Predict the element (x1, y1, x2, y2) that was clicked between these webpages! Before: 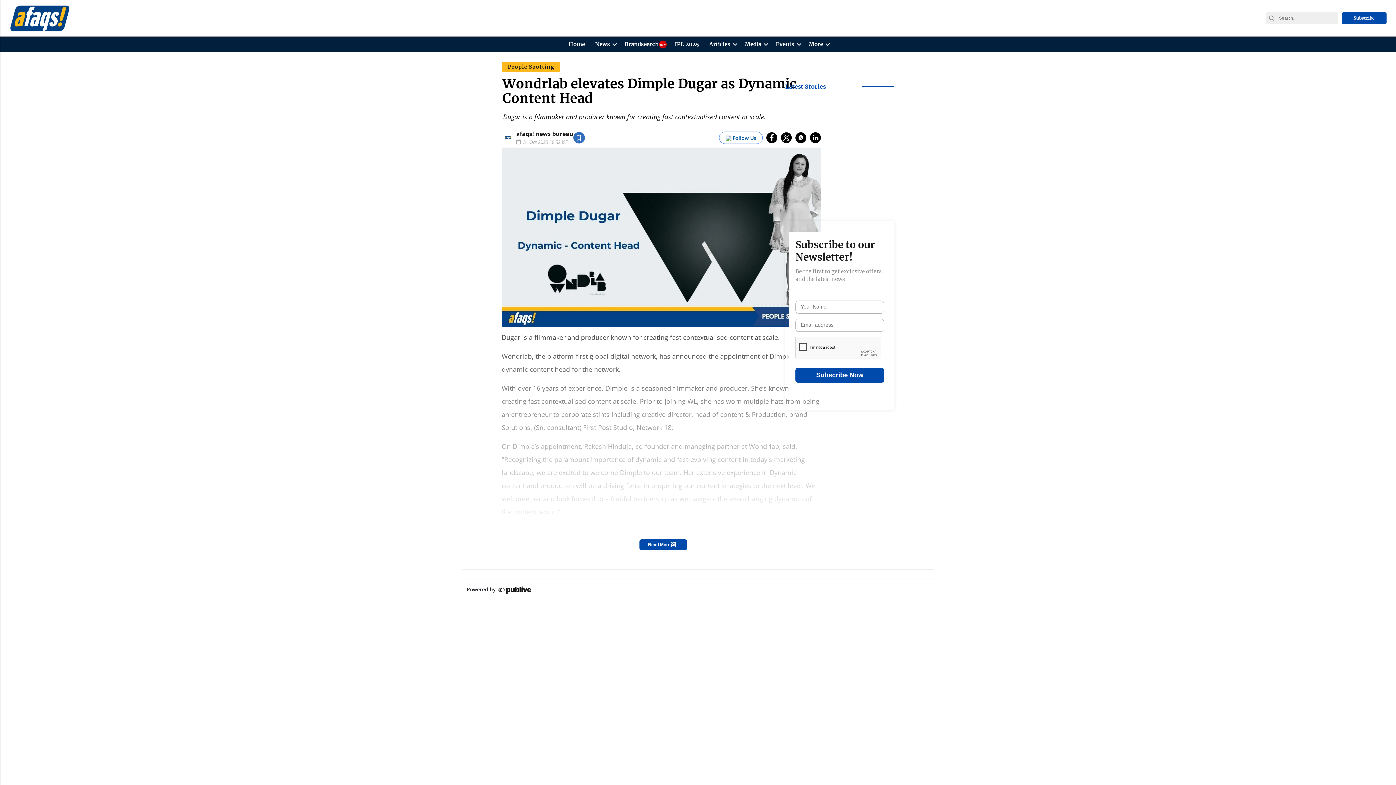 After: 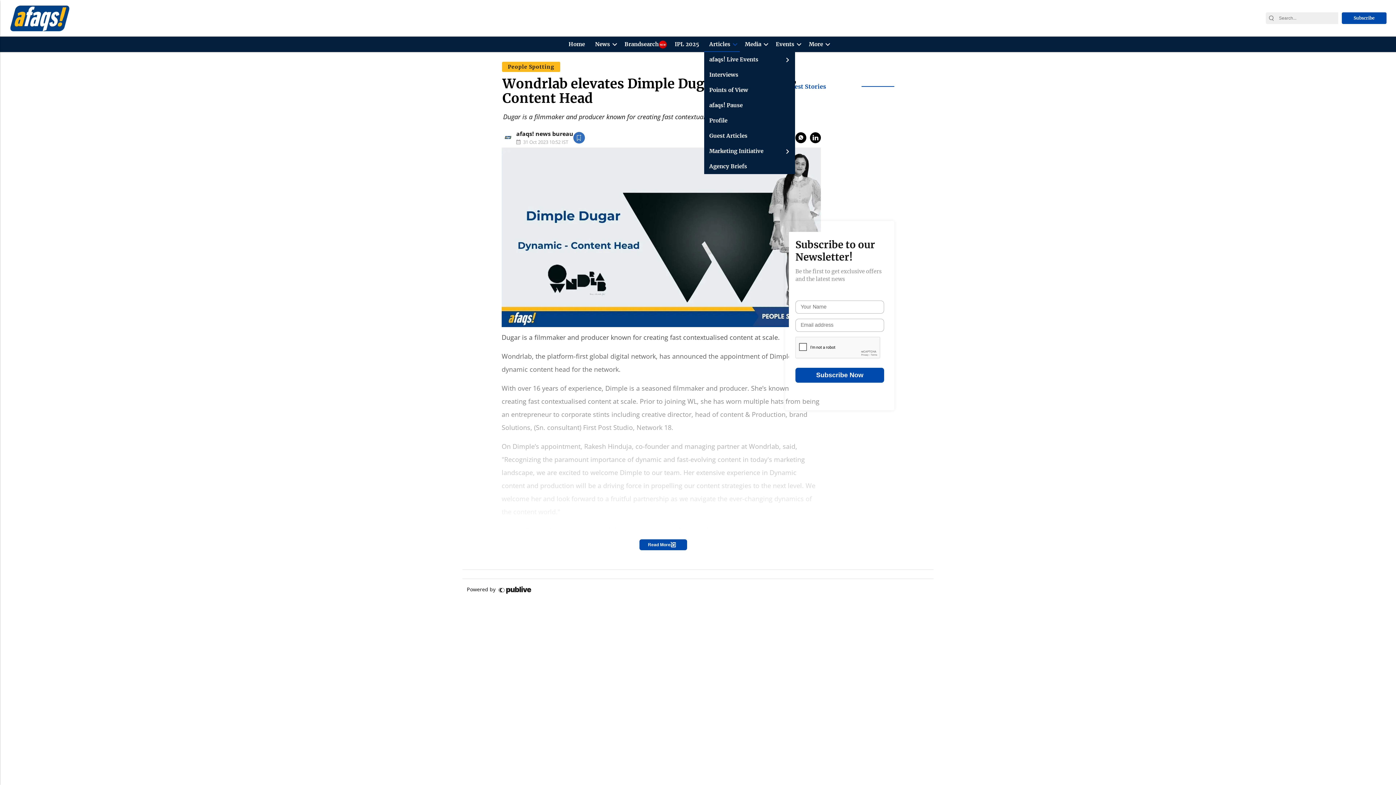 Action: label: Articles bbox: (702, 36, 728, 52)